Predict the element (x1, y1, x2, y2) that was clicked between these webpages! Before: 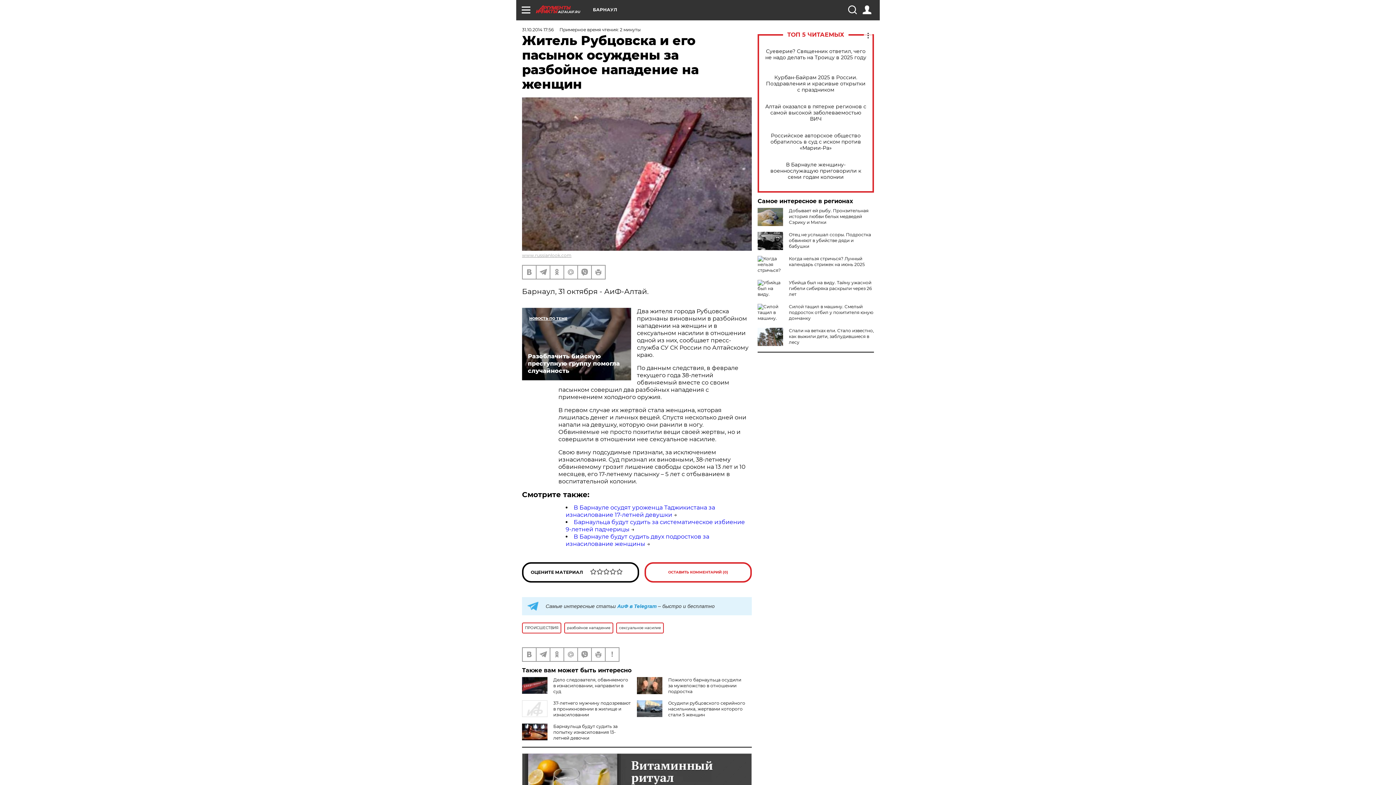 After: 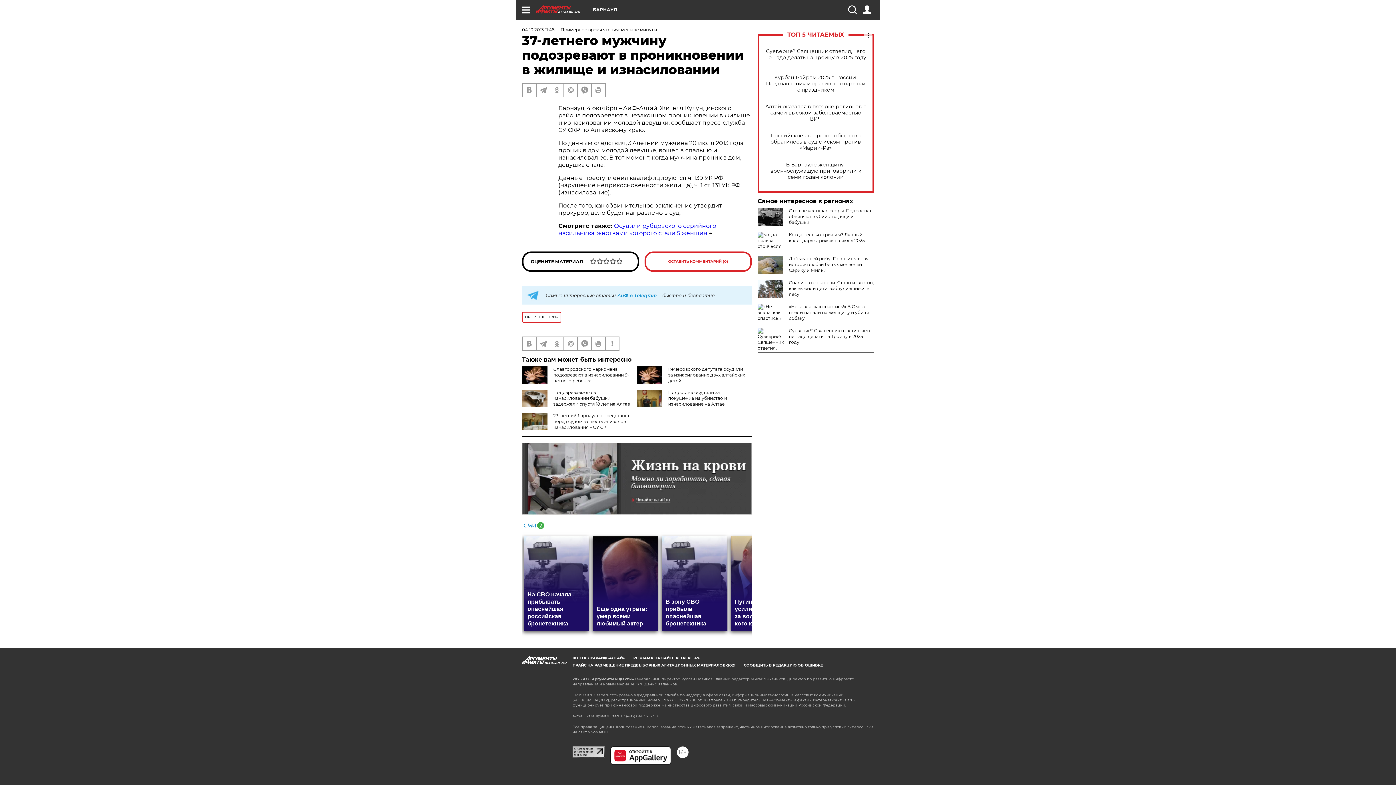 Action: bbox: (553, 700, 630, 717) label: 37-летнего мужчину подозревают в проникновении в жилище и изнасиловании